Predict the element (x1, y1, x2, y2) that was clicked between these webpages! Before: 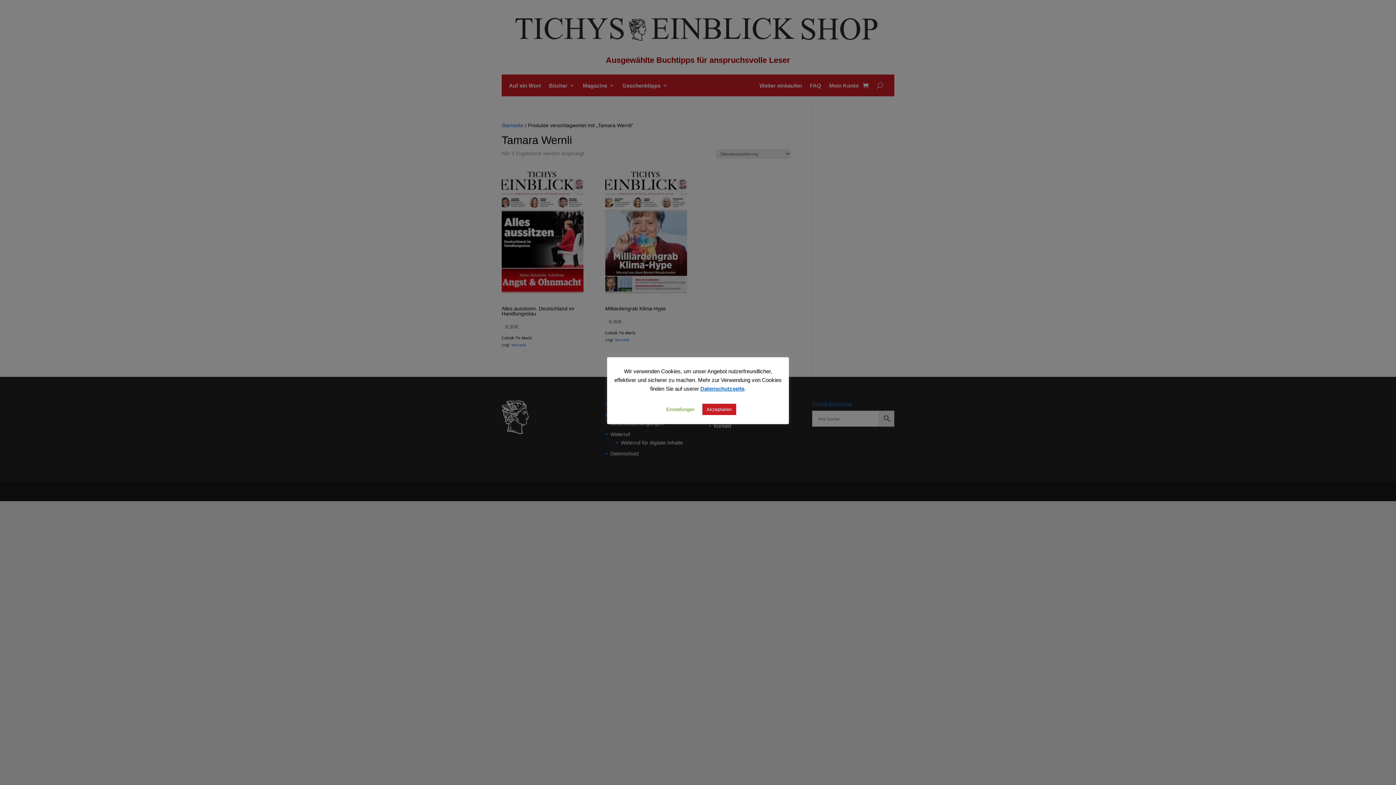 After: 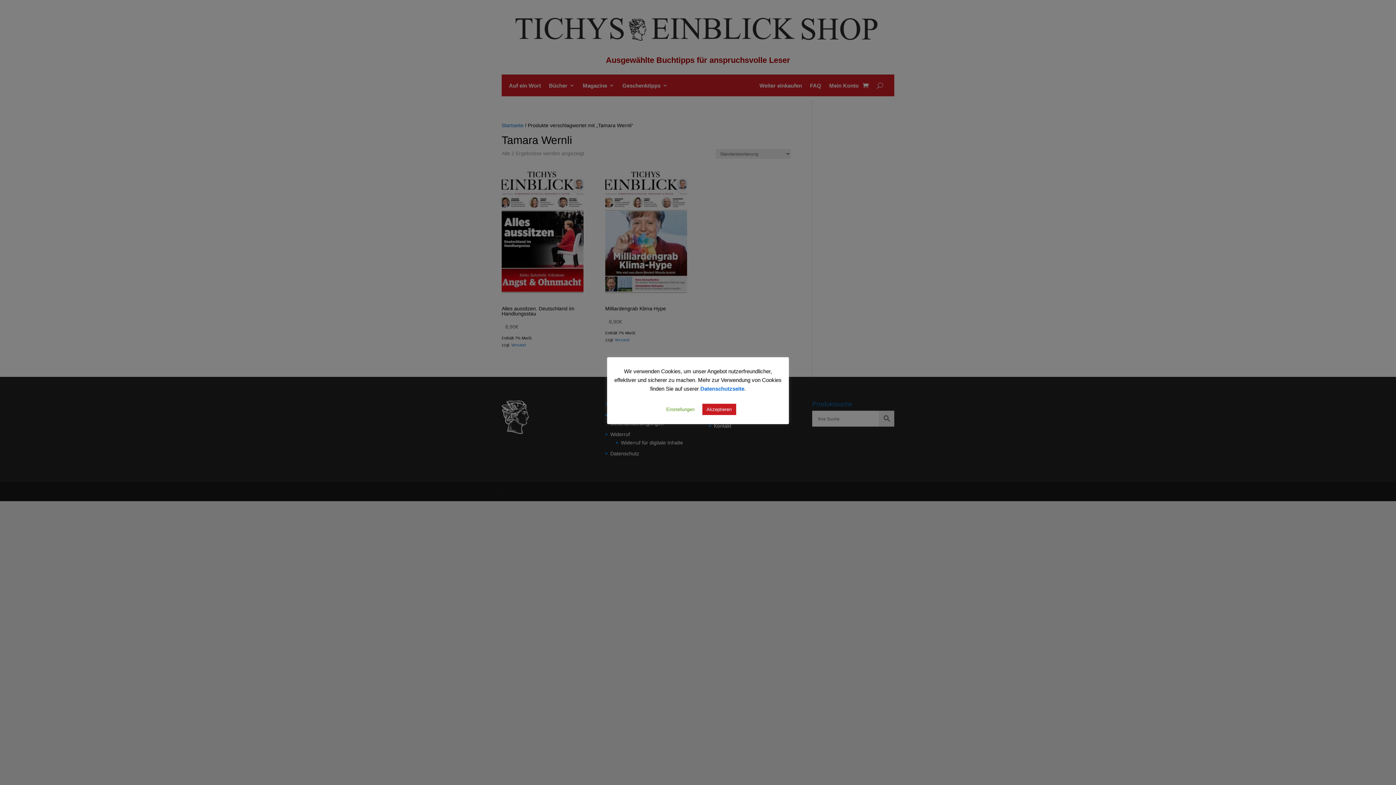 Action: bbox: (700, 384, 744, 393) label: Datenschutzseite